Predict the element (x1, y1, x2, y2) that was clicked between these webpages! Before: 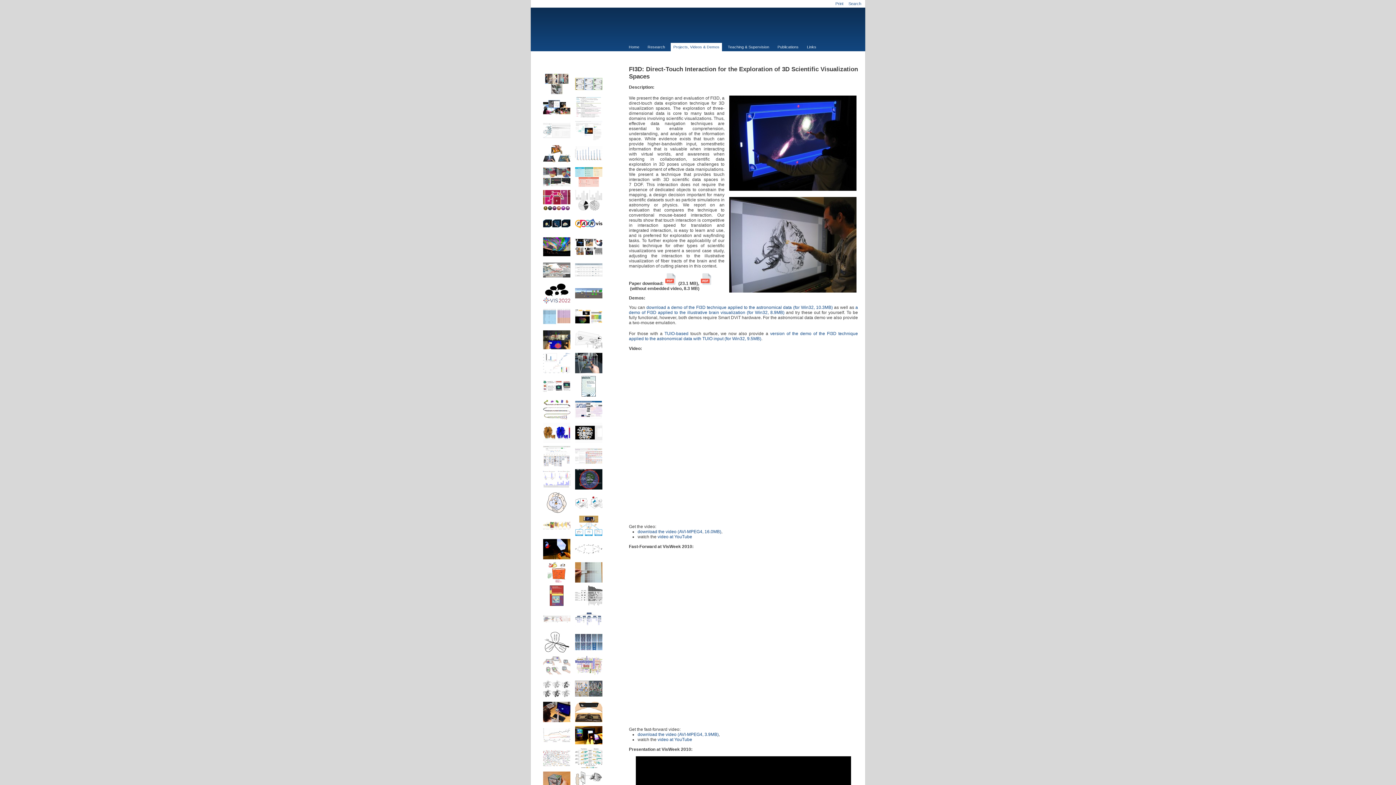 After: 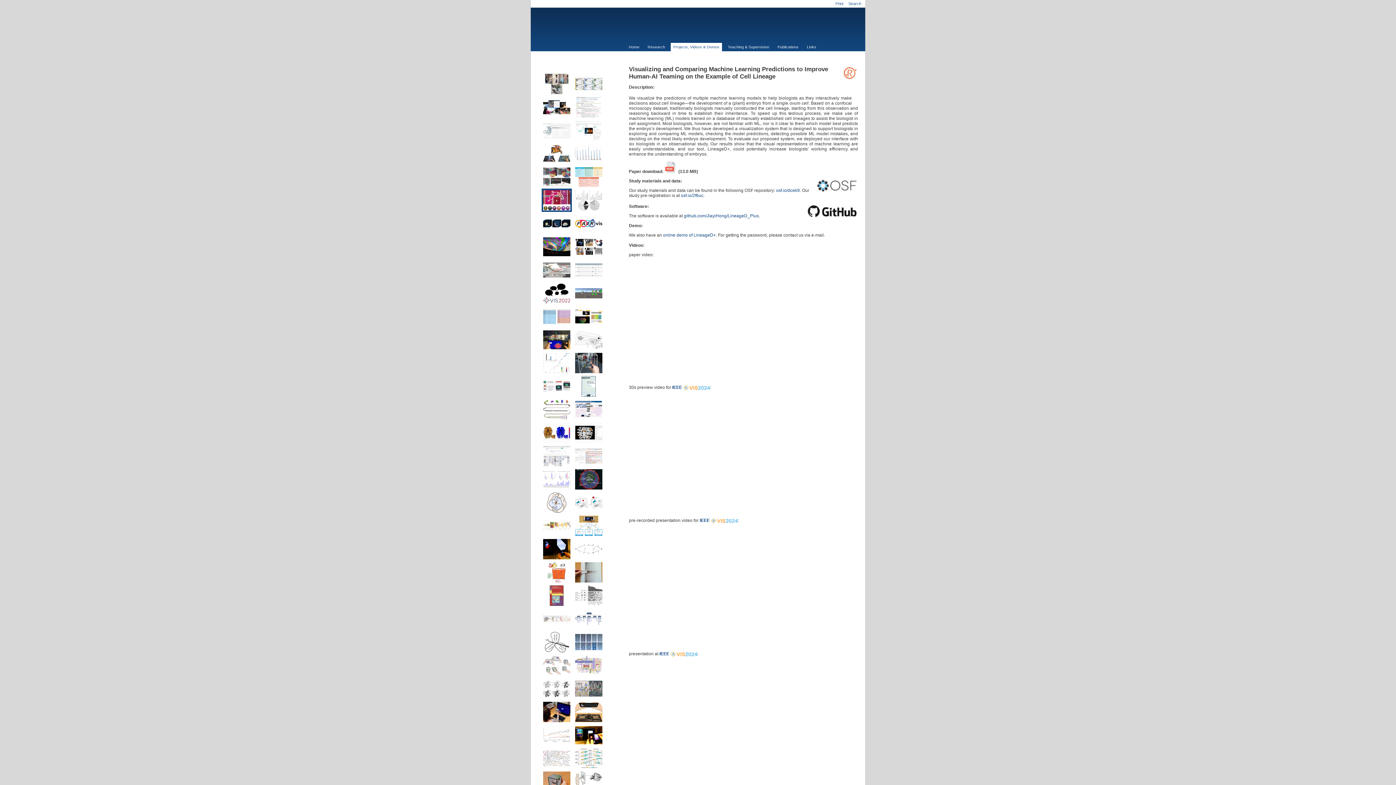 Action: bbox: (543, 207, 570, 211)